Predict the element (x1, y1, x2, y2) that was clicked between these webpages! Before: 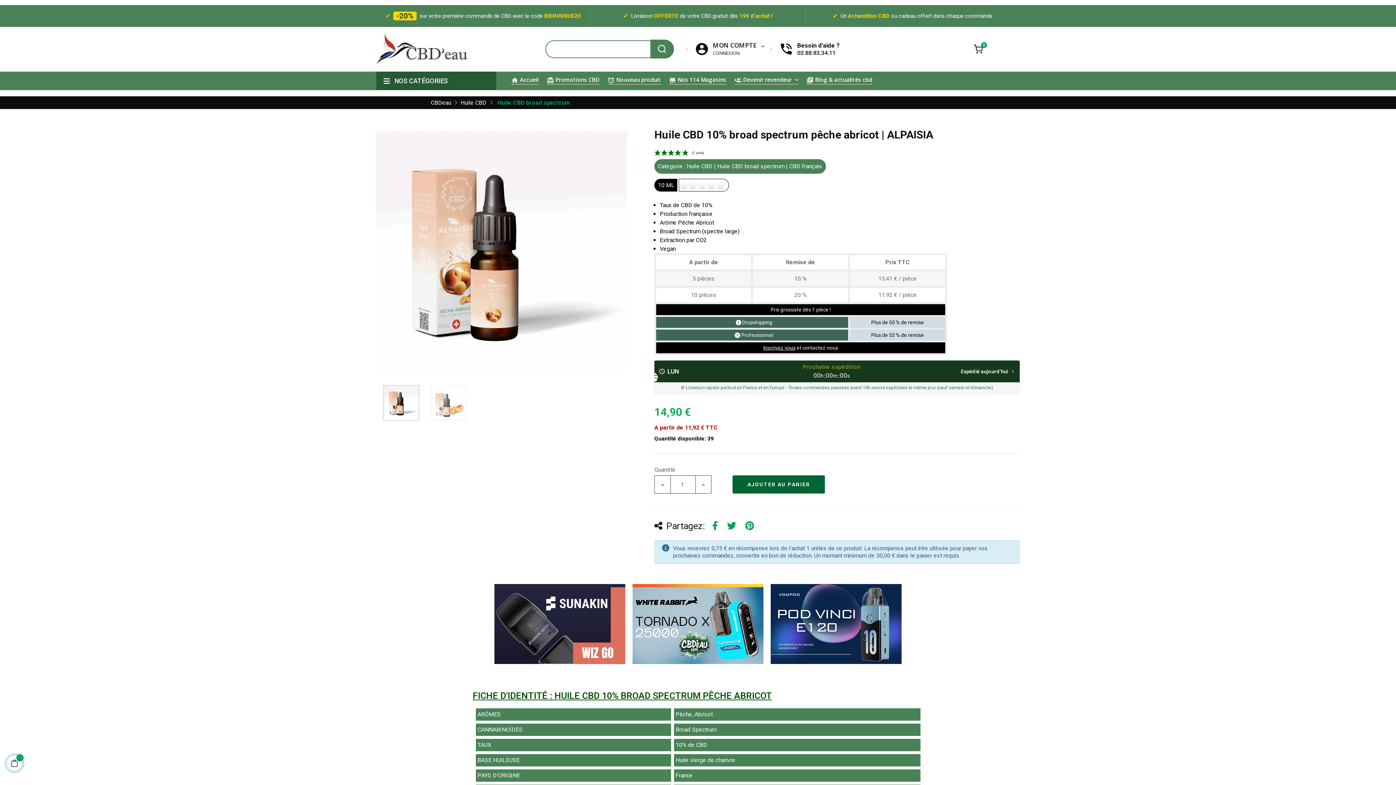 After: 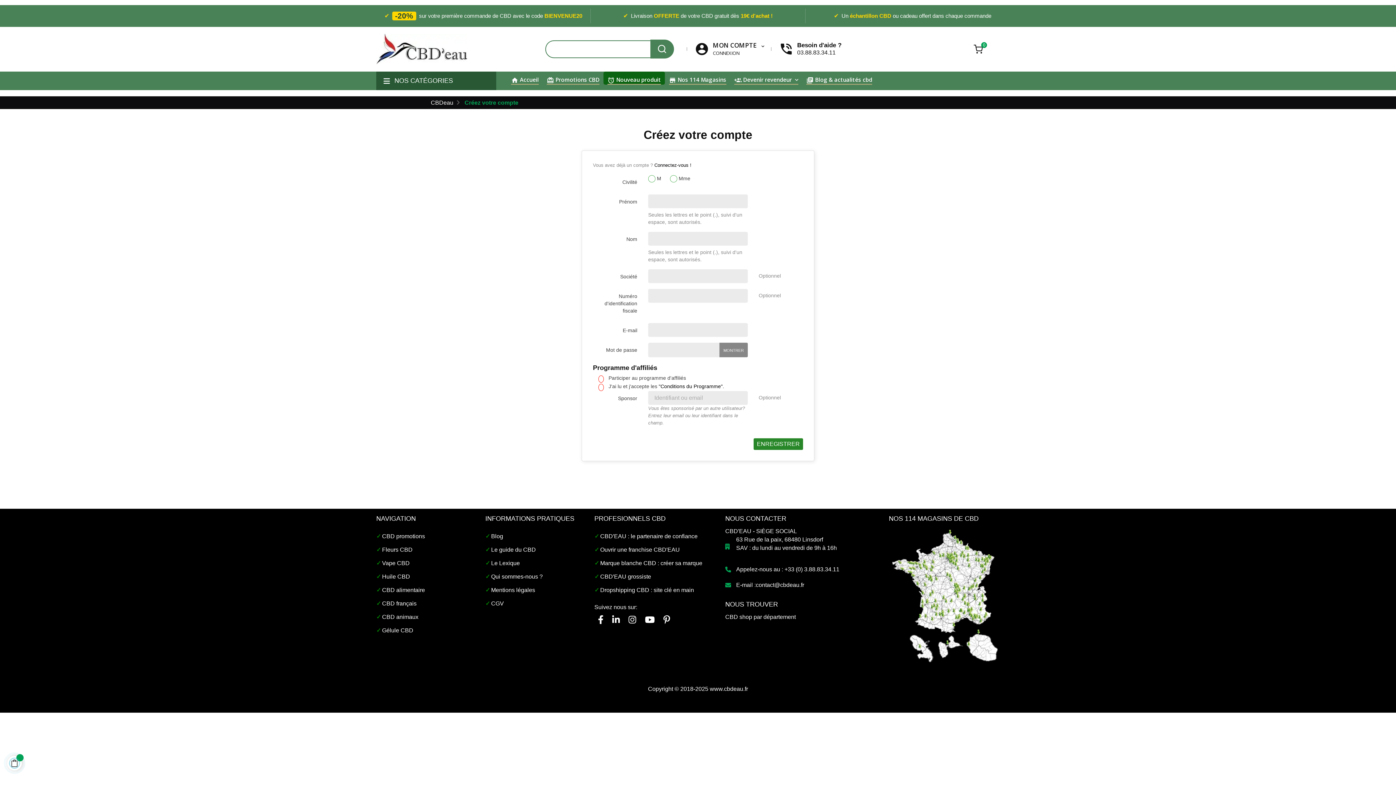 Action: label: Inscrivez vous bbox: (763, 345, 795, 351)